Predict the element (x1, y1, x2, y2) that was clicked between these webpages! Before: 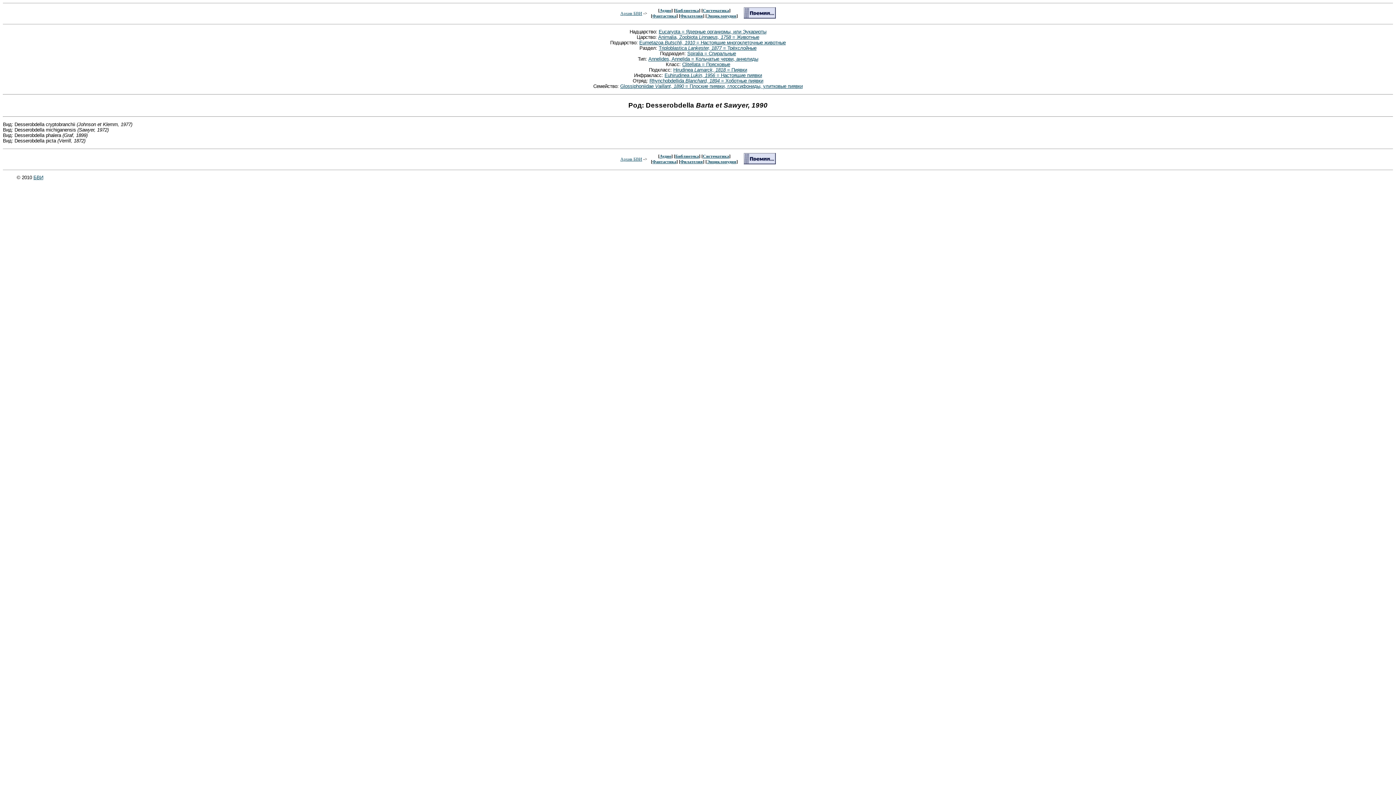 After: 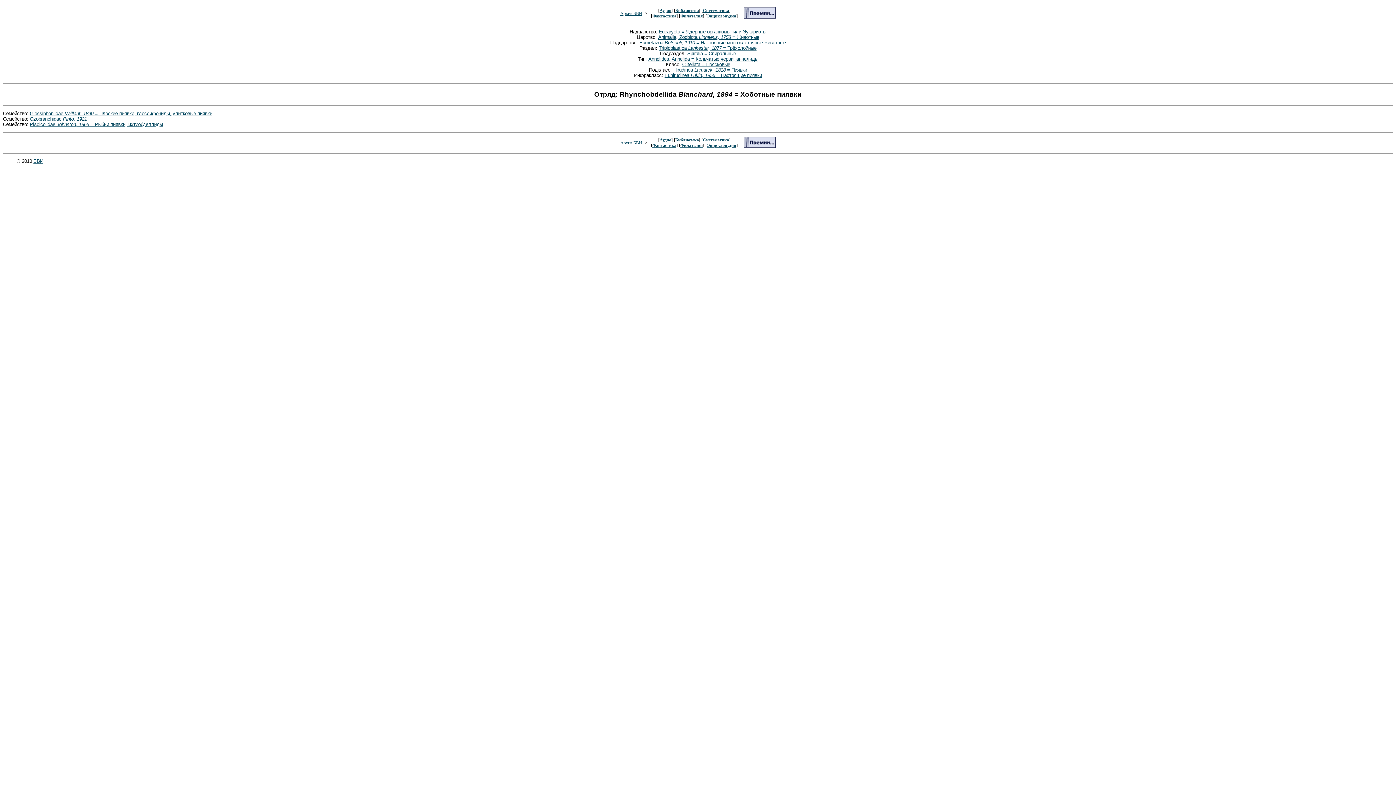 Action: bbox: (649, 78, 763, 83) label: Rhynchobdellida Blanchard, 1894 = Хоботные пиявки